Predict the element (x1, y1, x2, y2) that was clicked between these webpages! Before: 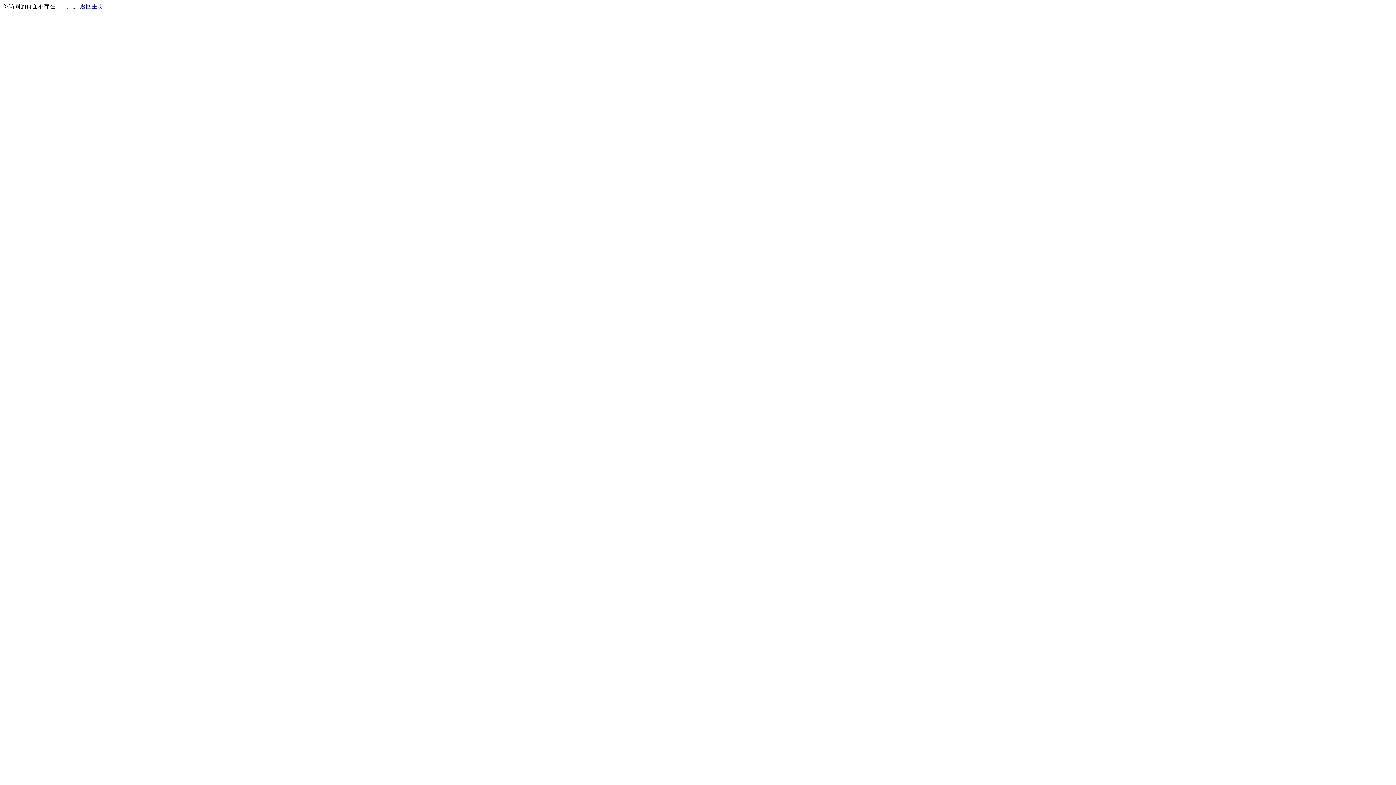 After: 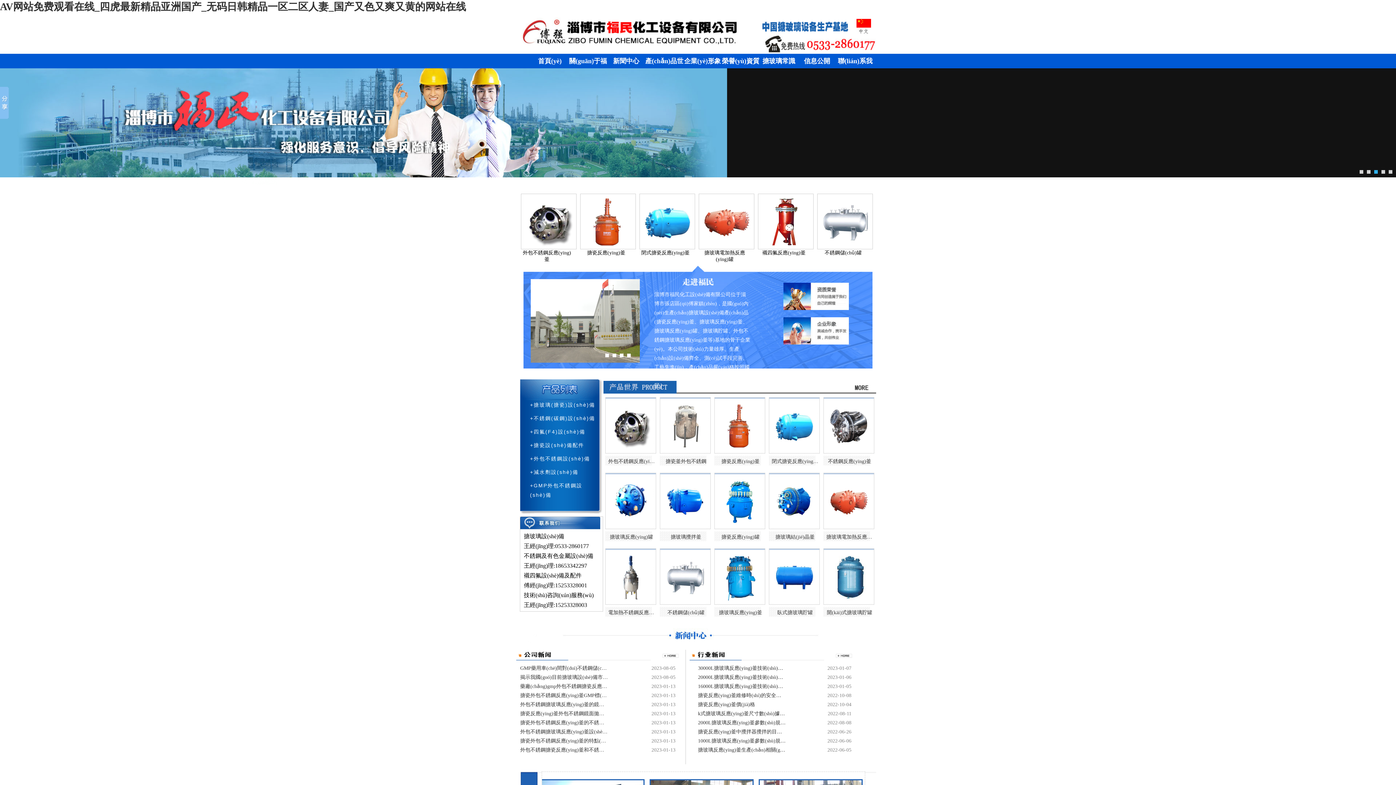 Action: label: 返回主页 bbox: (80, 3, 103, 9)